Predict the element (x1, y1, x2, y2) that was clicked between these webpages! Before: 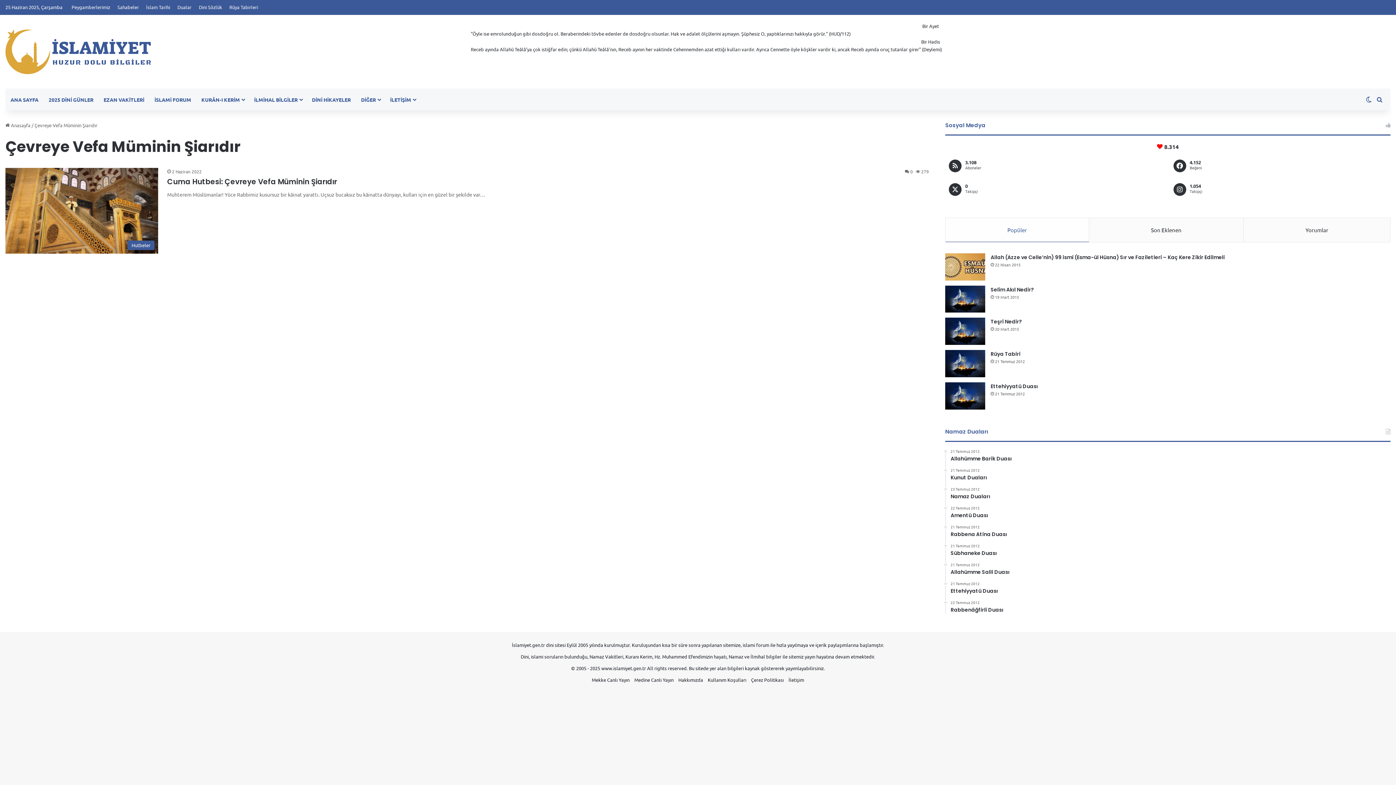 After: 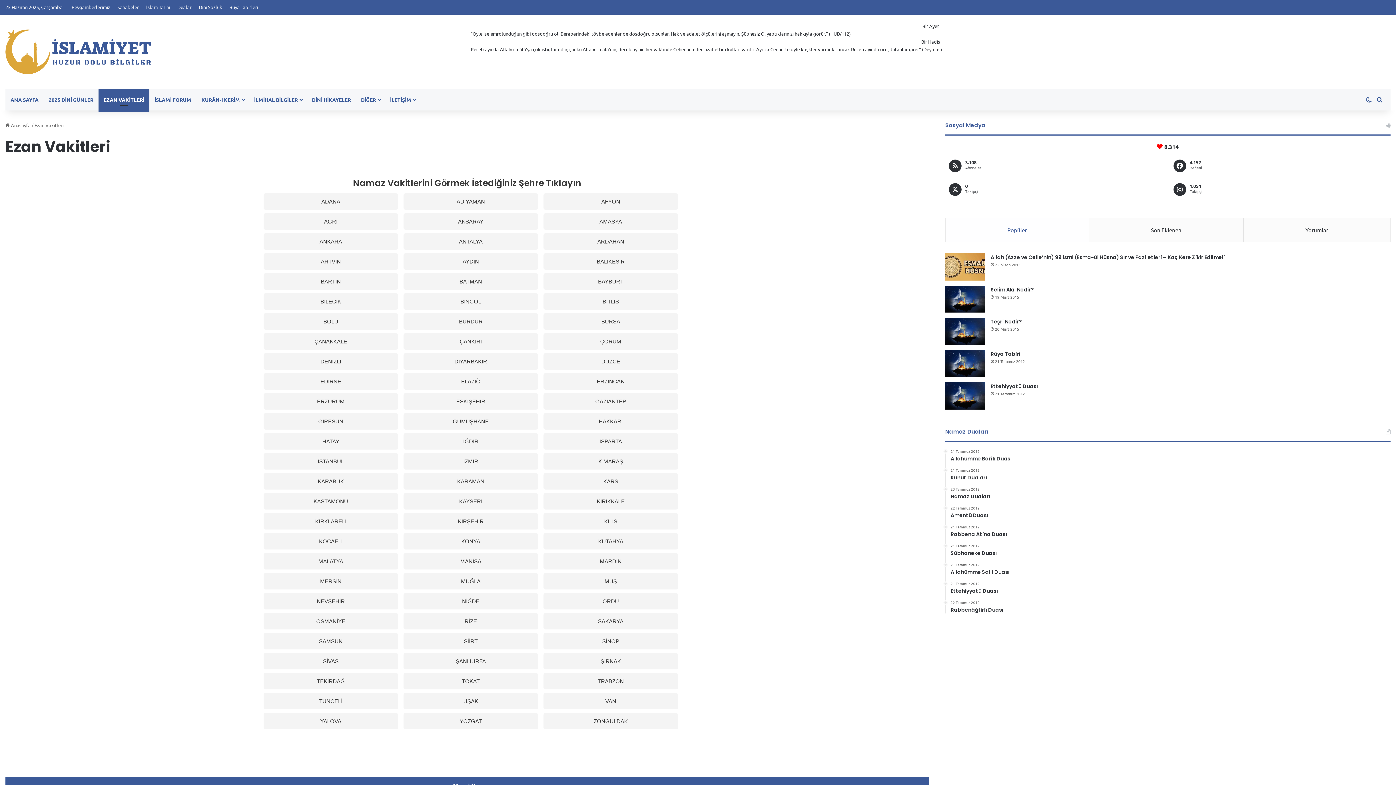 Action: label: EZAN VAKİTLERİ bbox: (98, 88, 149, 110)